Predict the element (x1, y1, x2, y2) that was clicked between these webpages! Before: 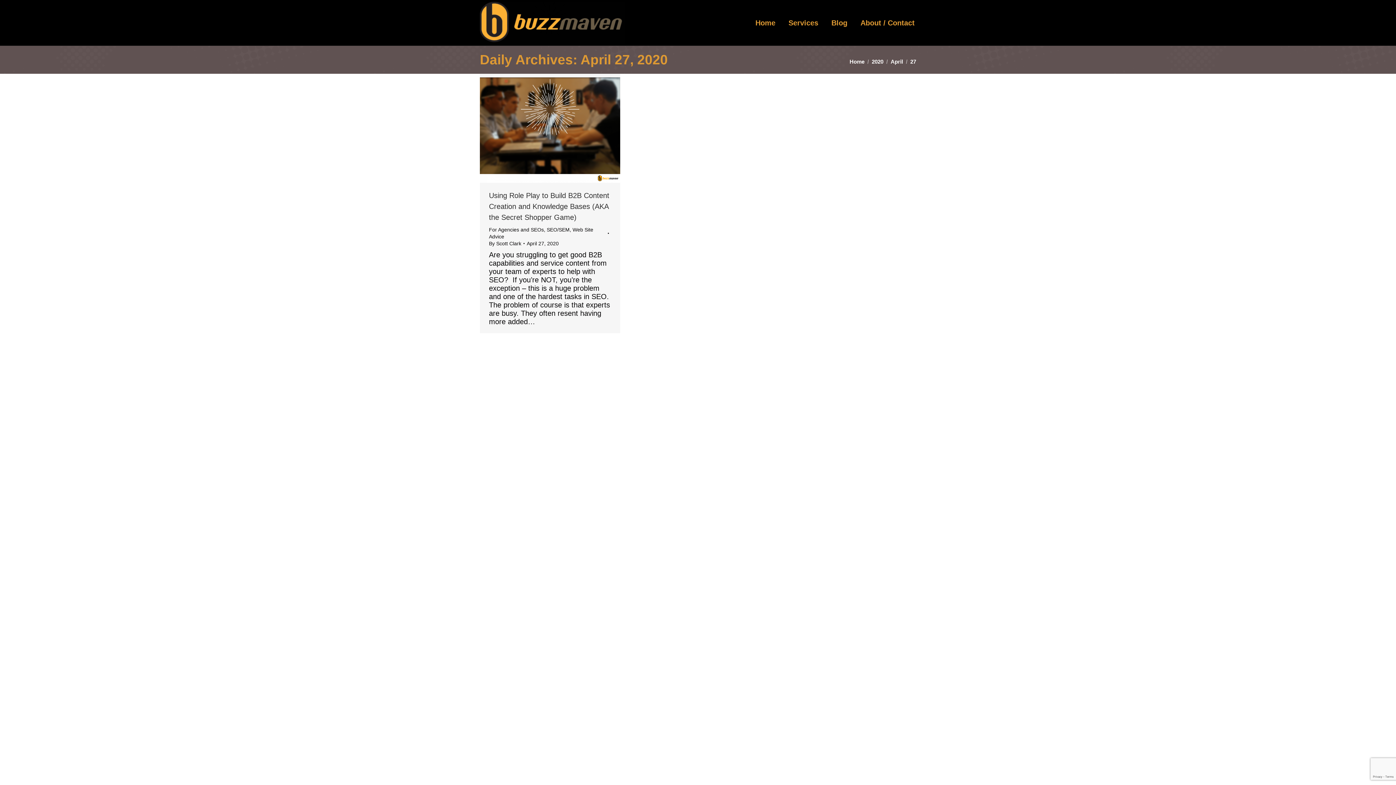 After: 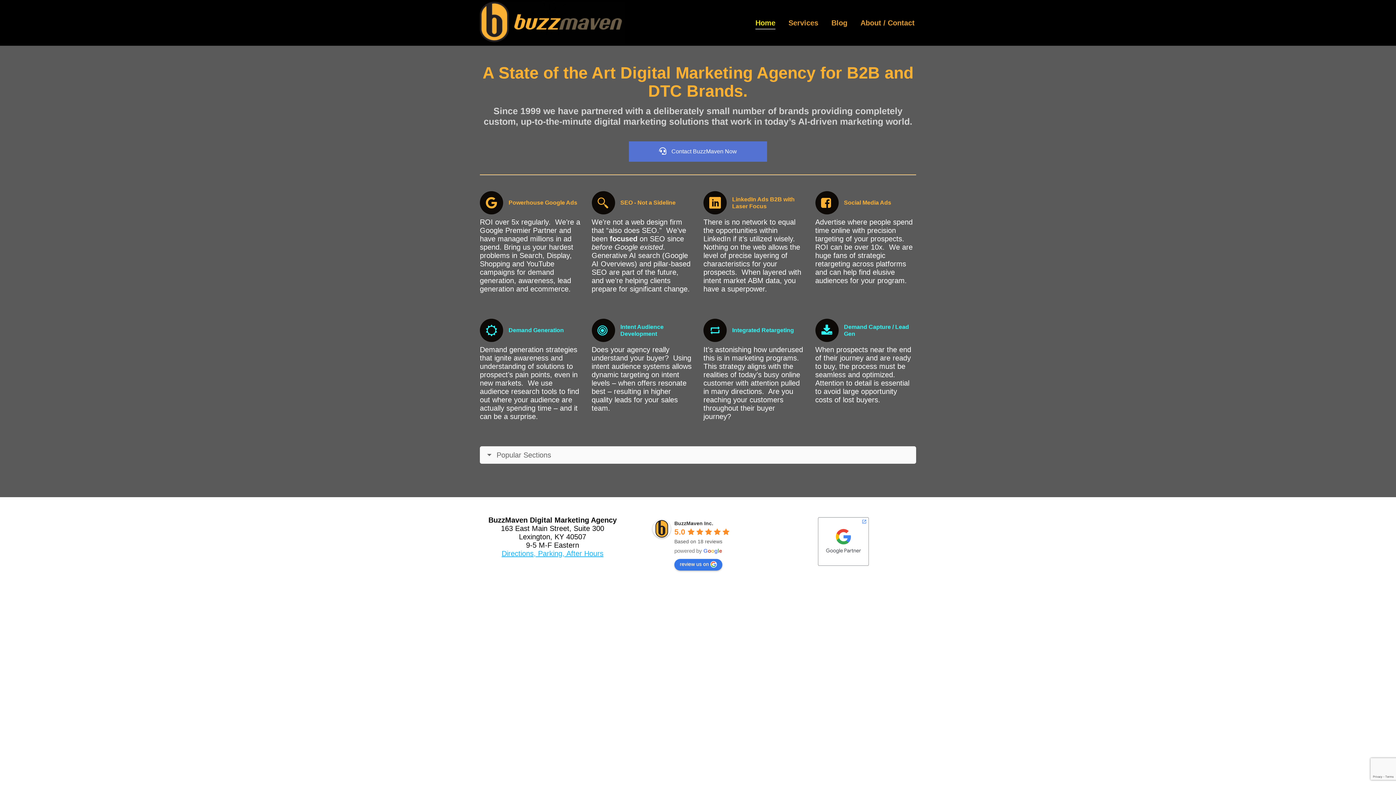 Action: bbox: (754, 6, 777, 38) label: Home